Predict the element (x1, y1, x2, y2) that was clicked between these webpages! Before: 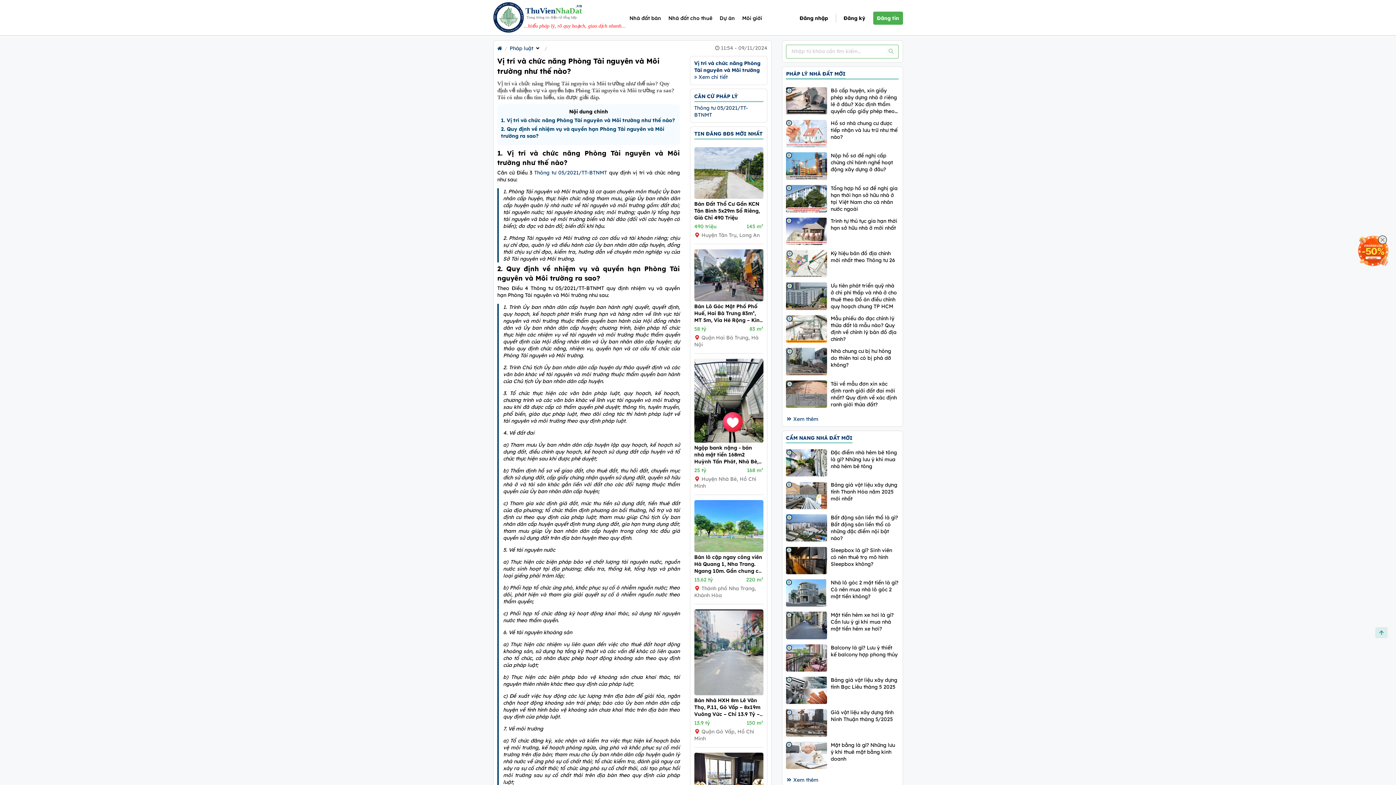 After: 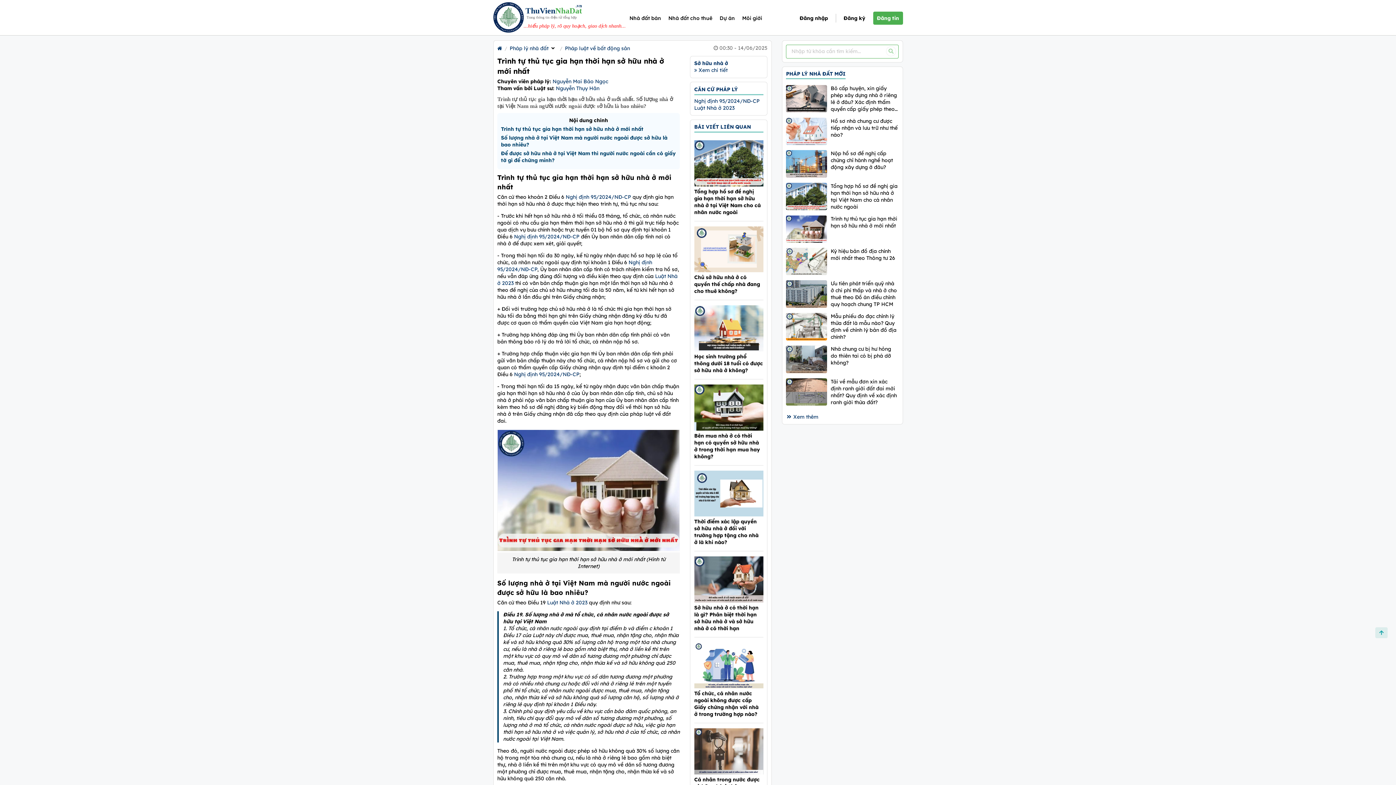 Action: bbox: (786, 258, 827, 285)